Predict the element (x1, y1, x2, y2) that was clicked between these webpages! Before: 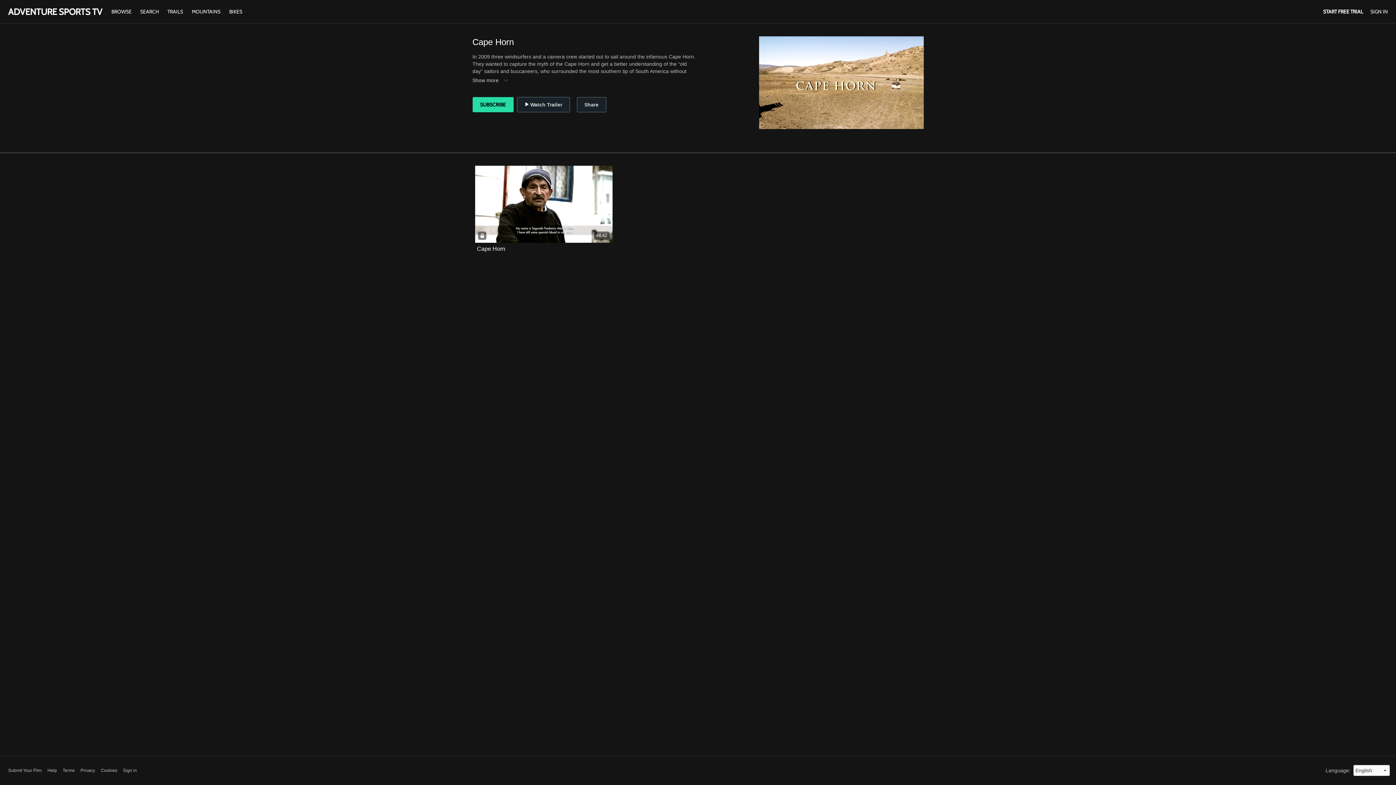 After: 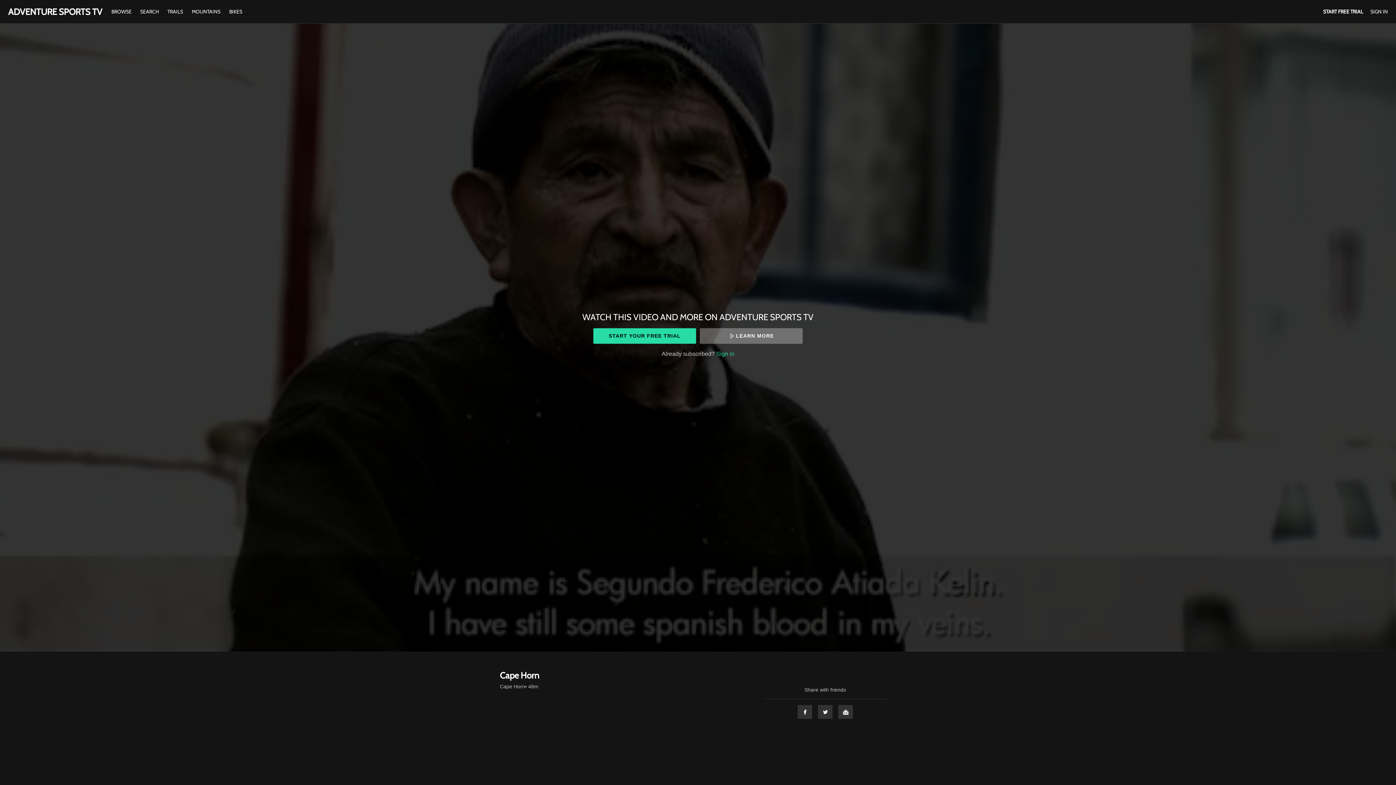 Action: bbox: (477, 246, 505, 252) label: Cape Horn